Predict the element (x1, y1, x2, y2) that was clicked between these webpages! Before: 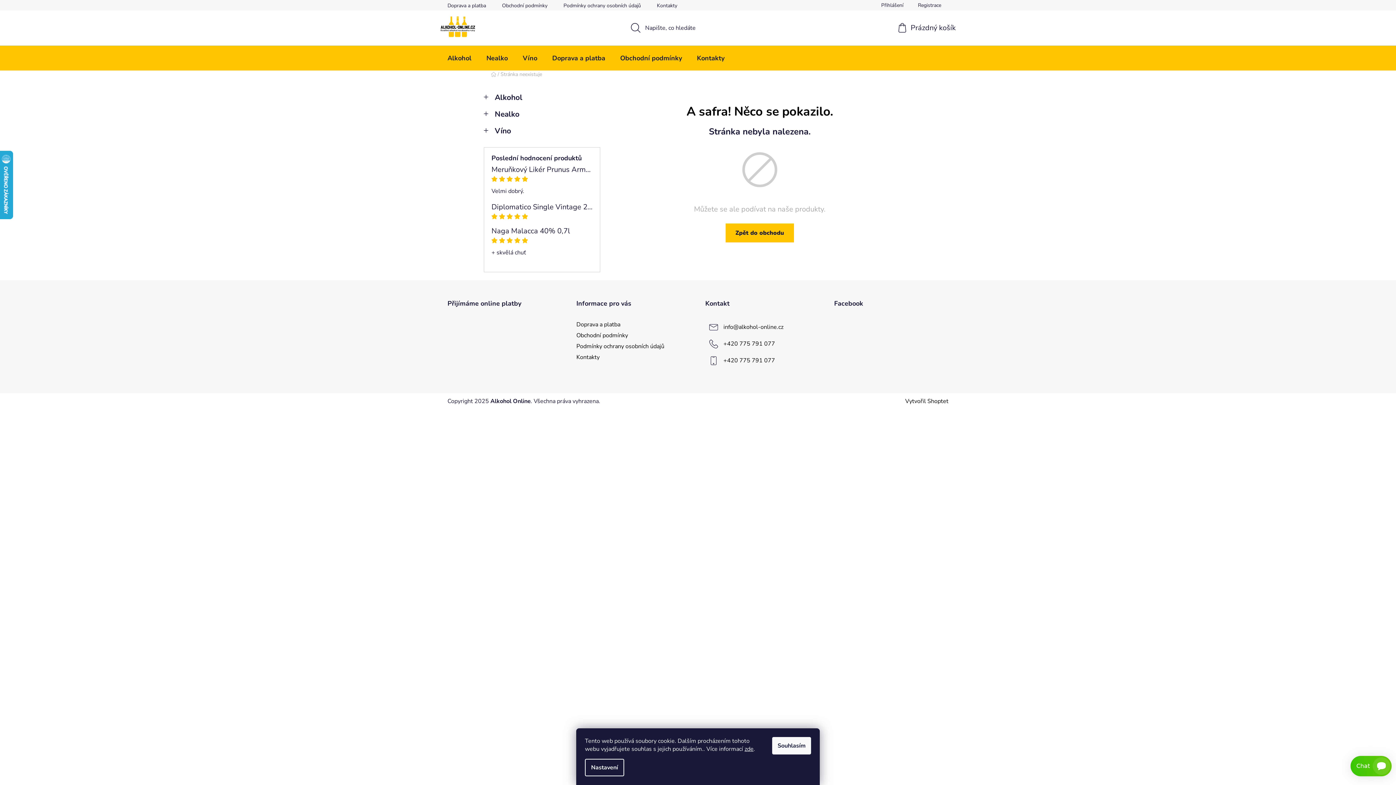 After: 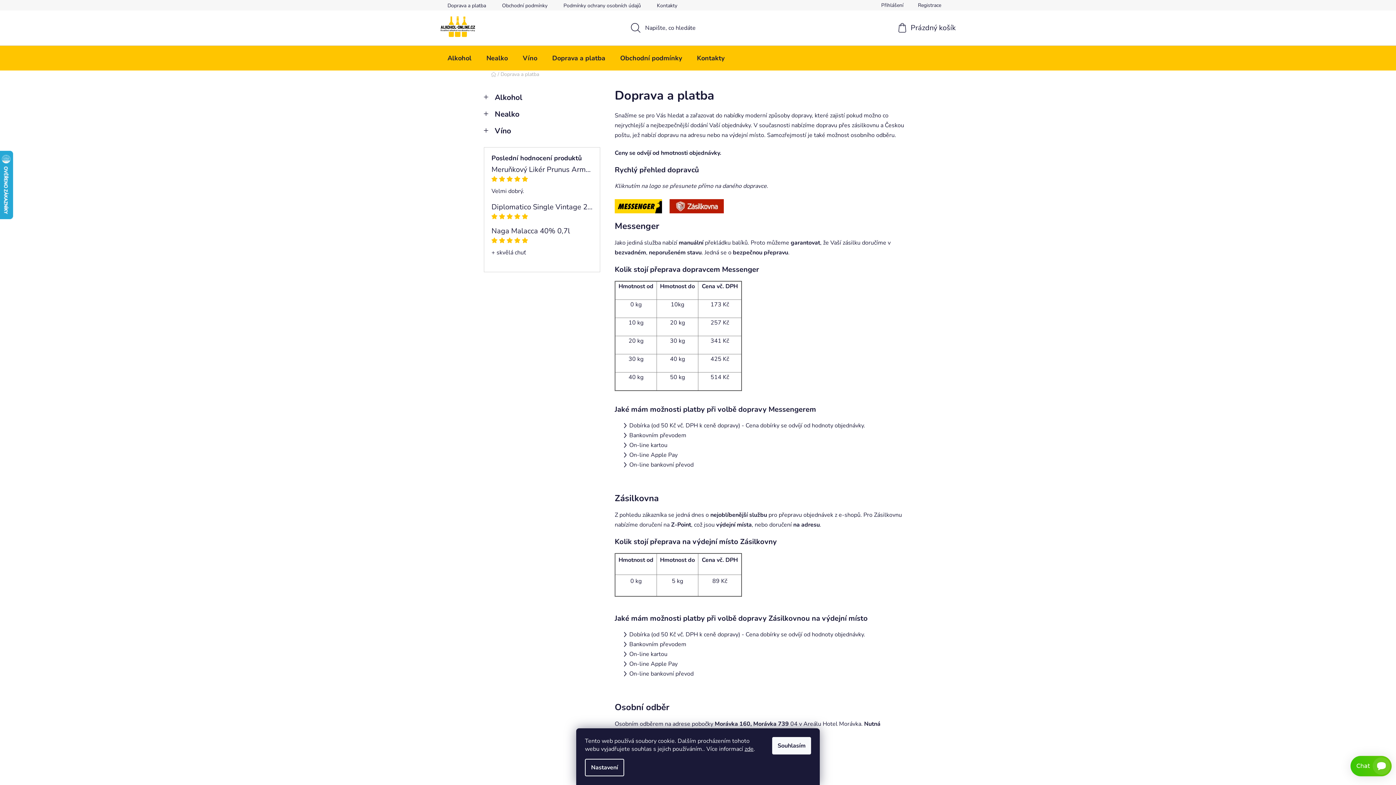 Action: label: Doprava a platba bbox: (447, 0, 493, 10)